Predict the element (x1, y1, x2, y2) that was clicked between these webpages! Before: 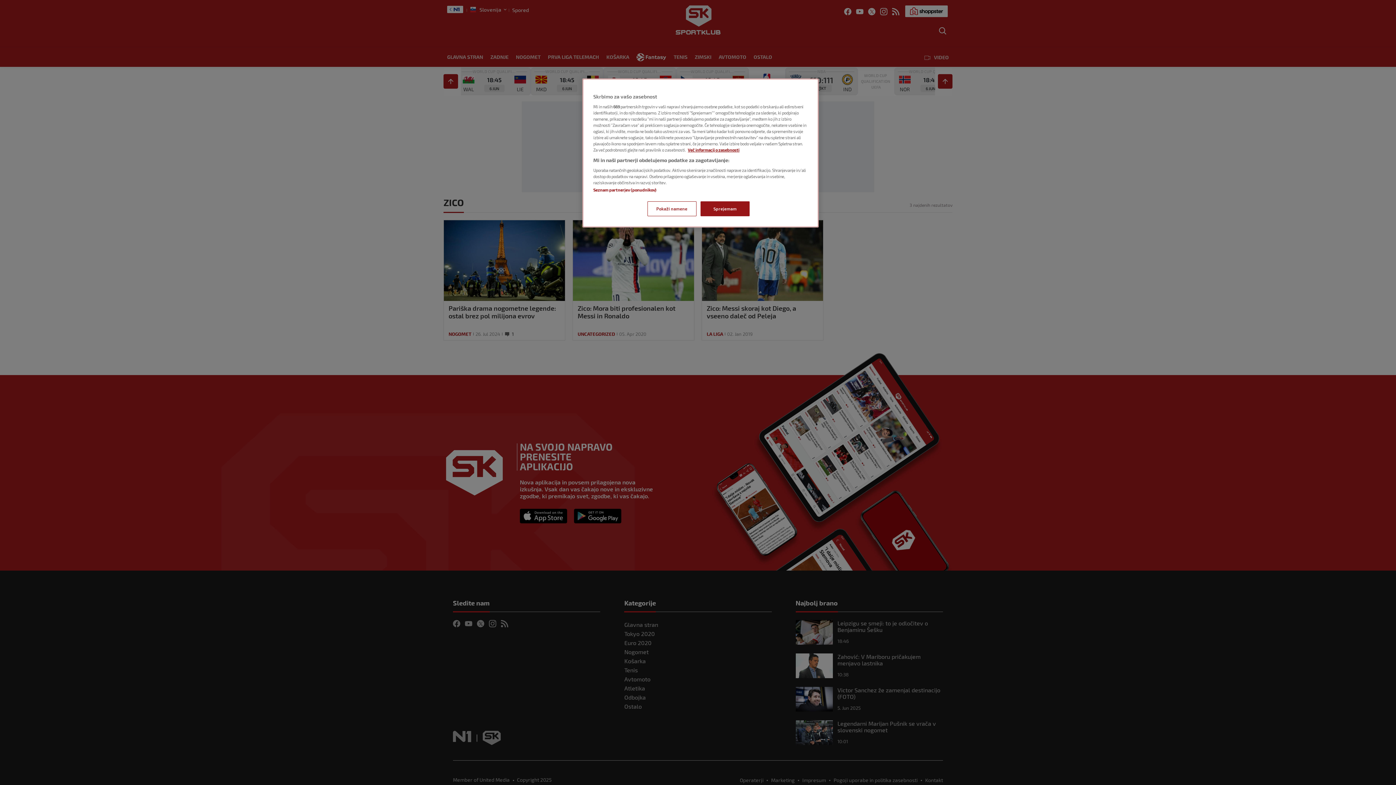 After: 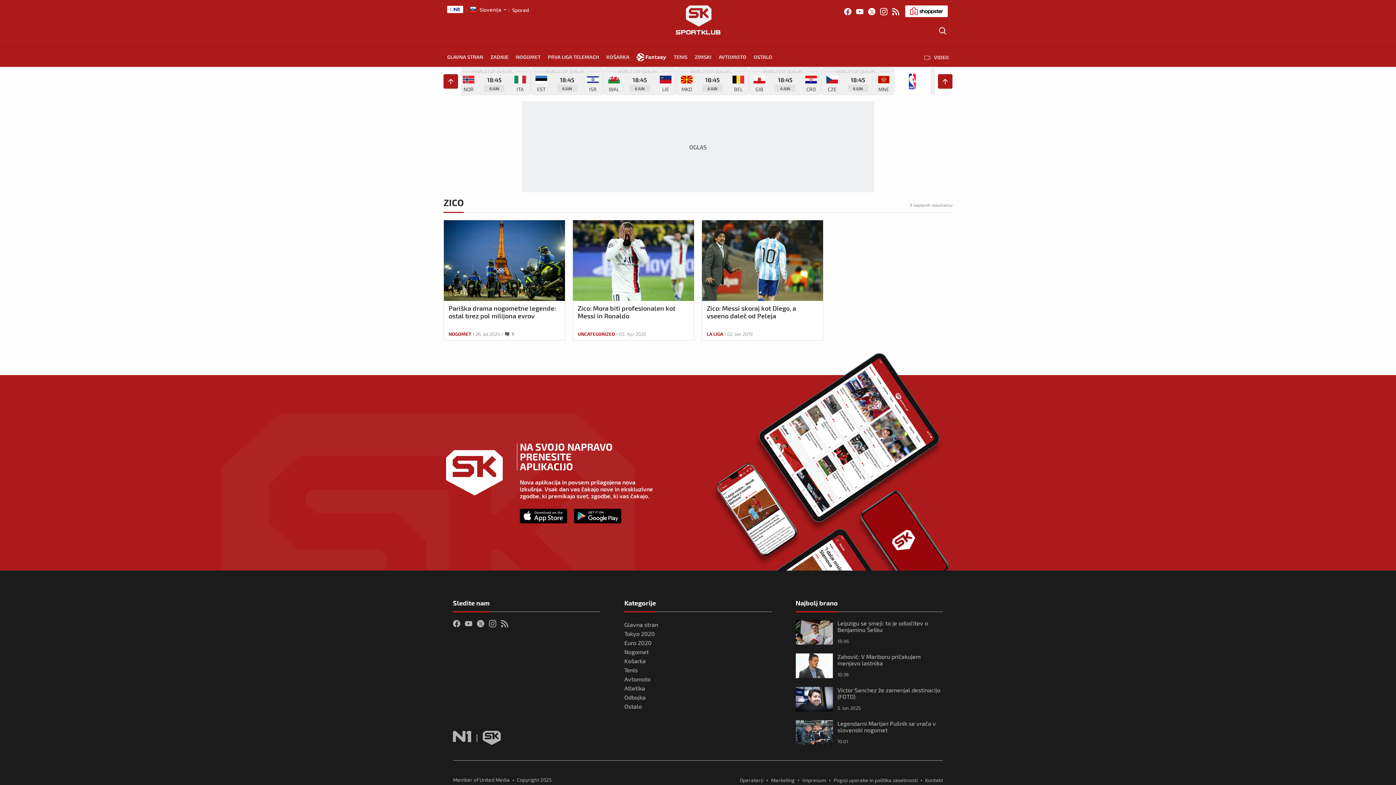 Action: bbox: (700, 201, 749, 216) label: Sprejemam